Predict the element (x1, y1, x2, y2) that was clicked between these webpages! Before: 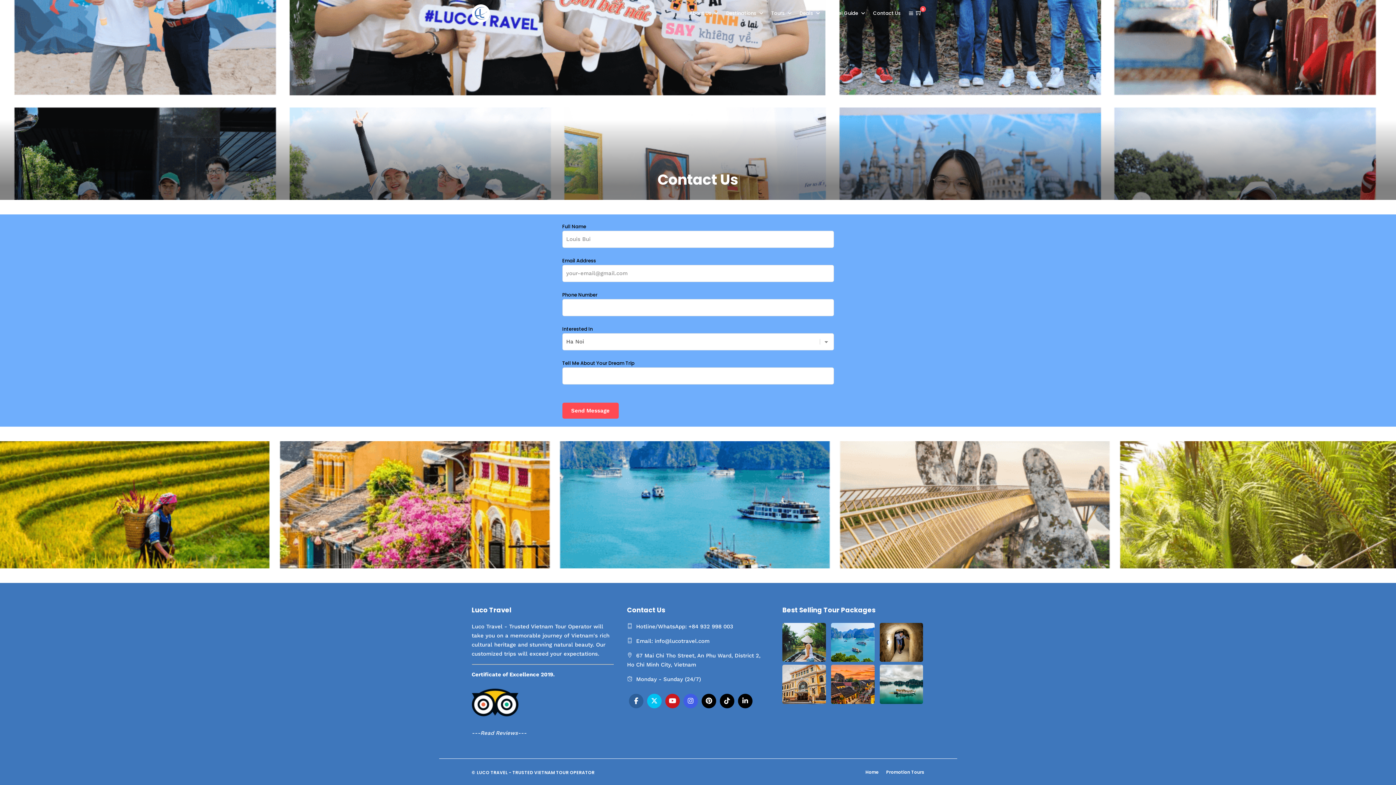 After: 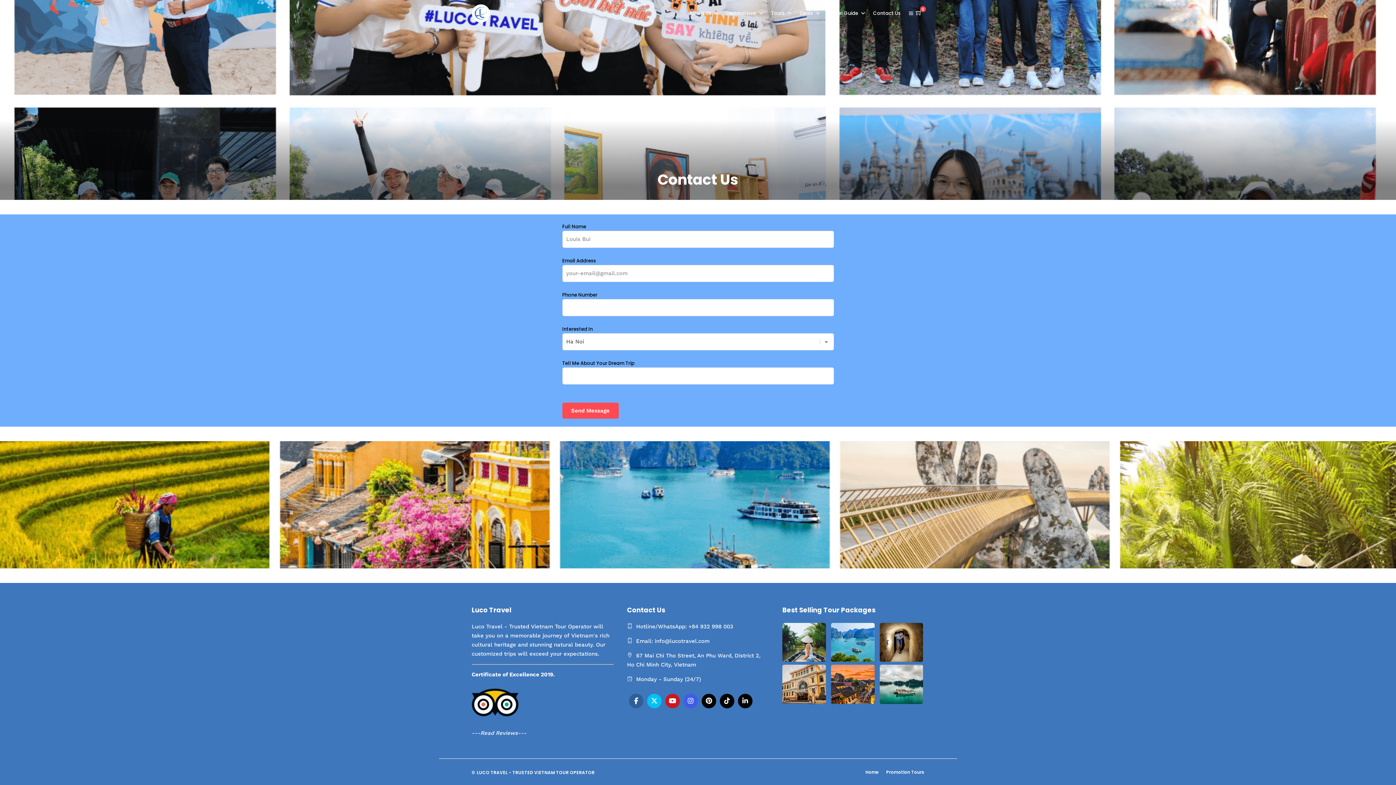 Action: bbox: (782, 657, 826, 663)